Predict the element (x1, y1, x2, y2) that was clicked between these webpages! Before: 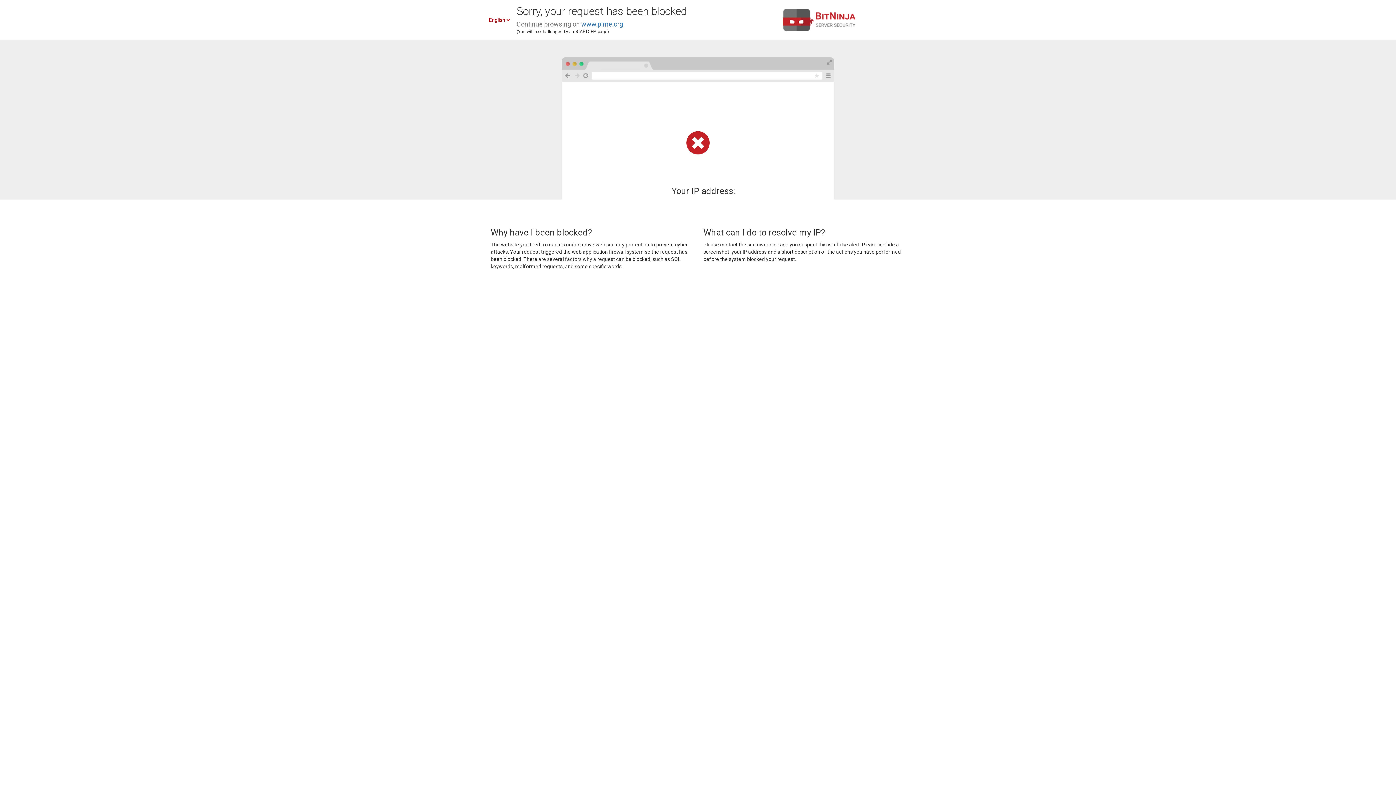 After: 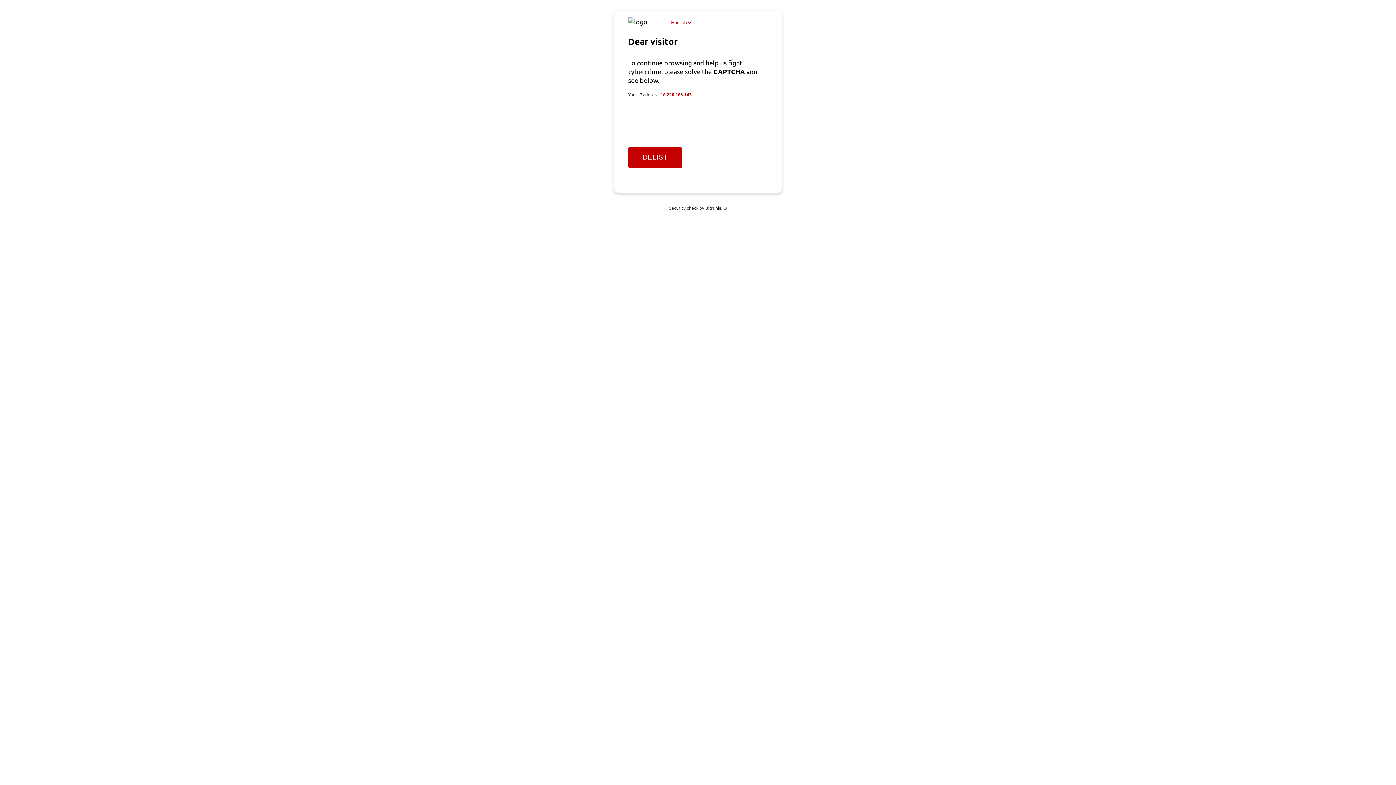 Action: bbox: (581, 20, 623, 28) label: www.pime.org